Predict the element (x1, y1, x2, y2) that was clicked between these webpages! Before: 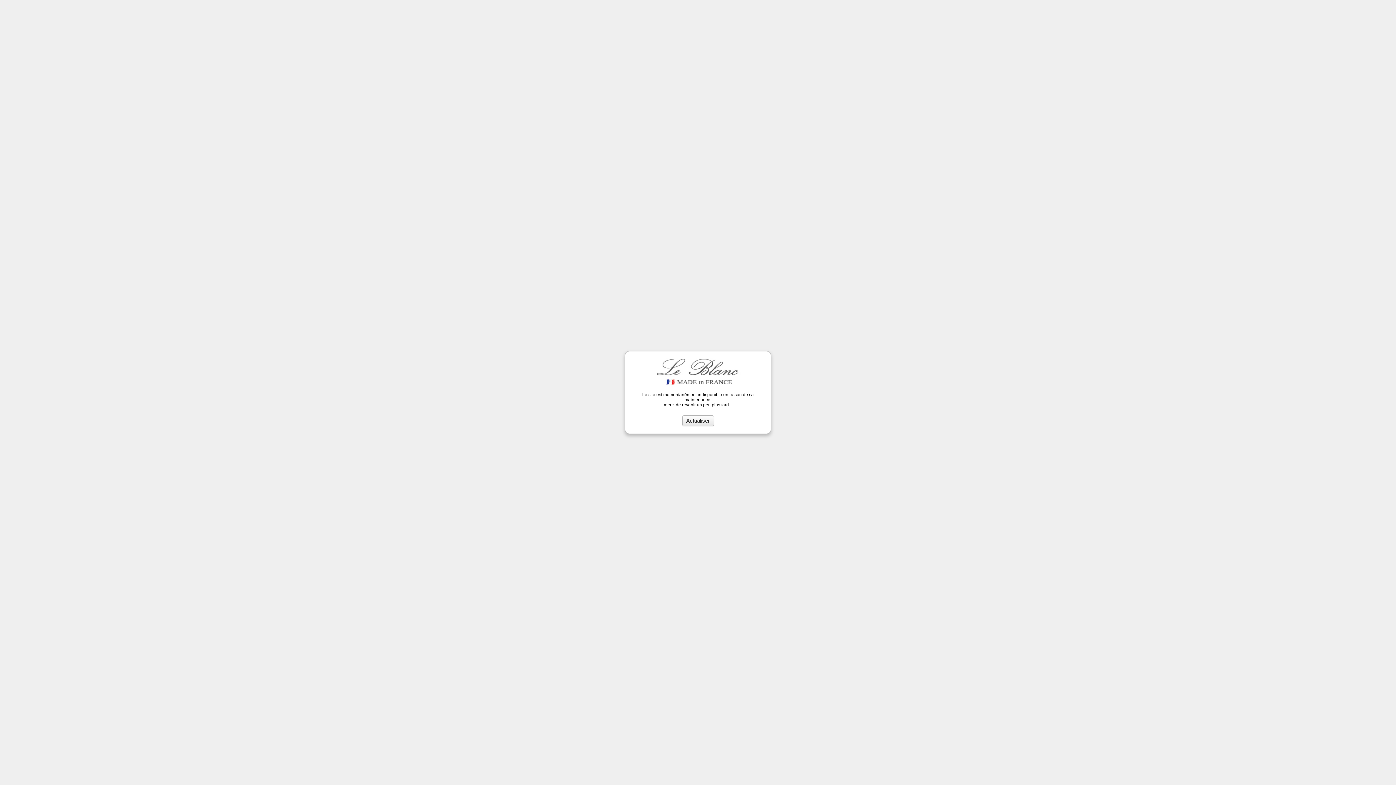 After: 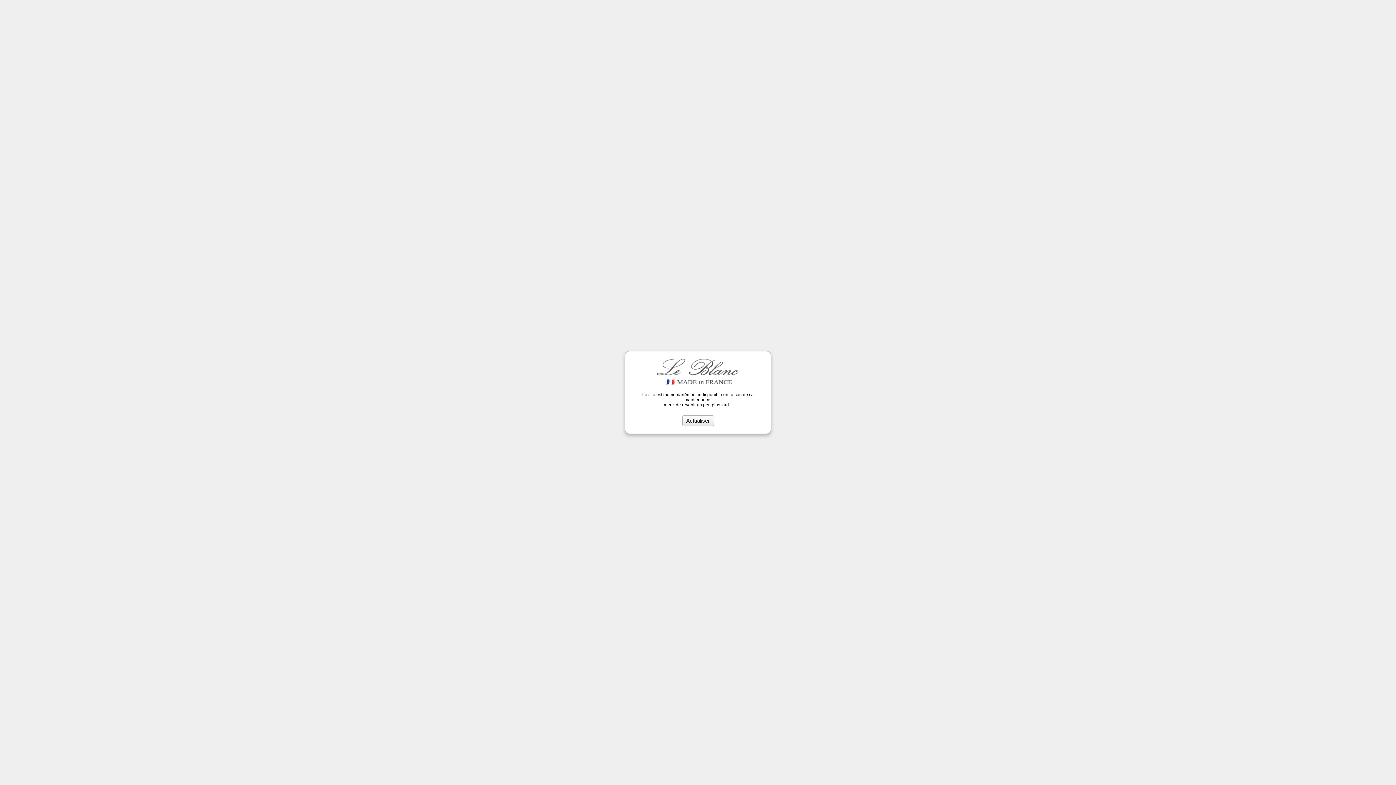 Action: bbox: (686, 417, 710, 424) label: Actualiser